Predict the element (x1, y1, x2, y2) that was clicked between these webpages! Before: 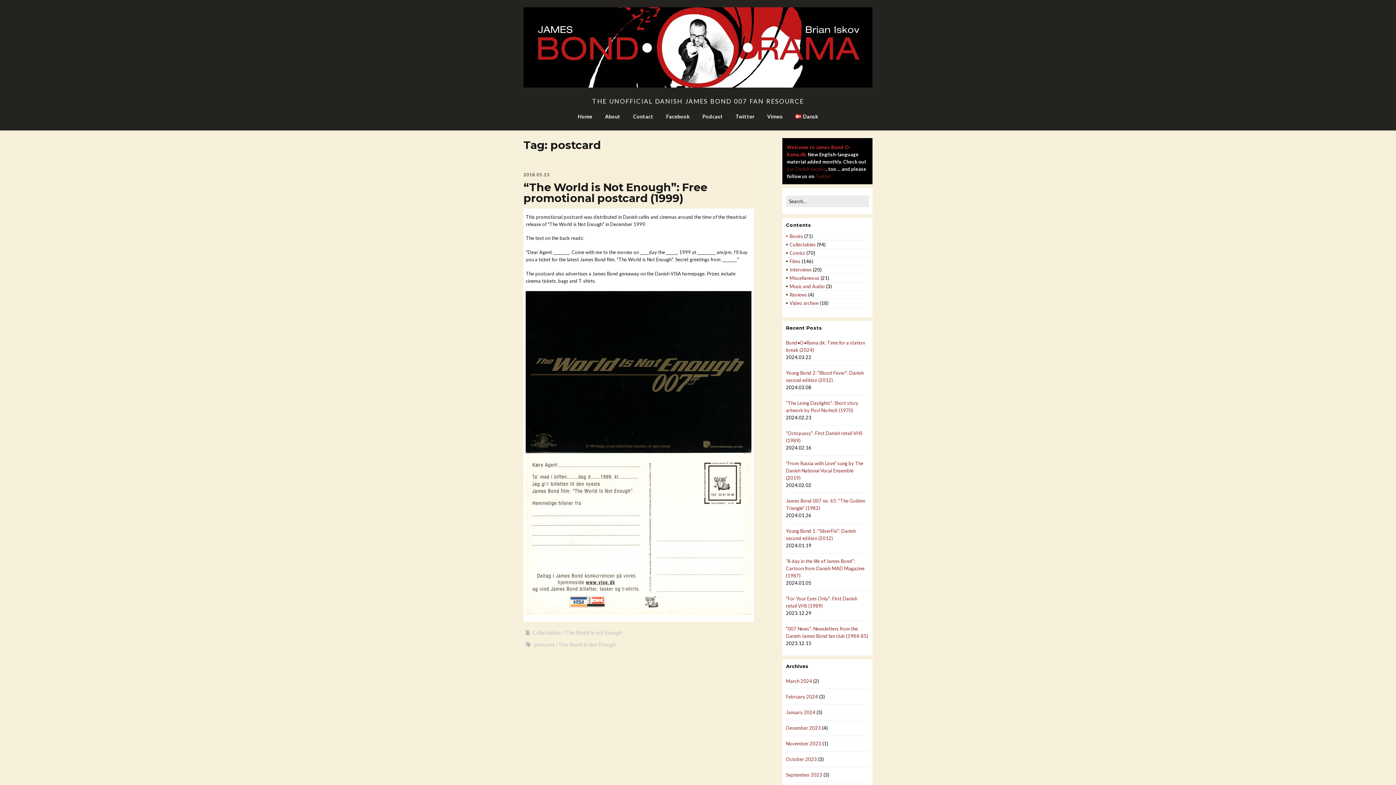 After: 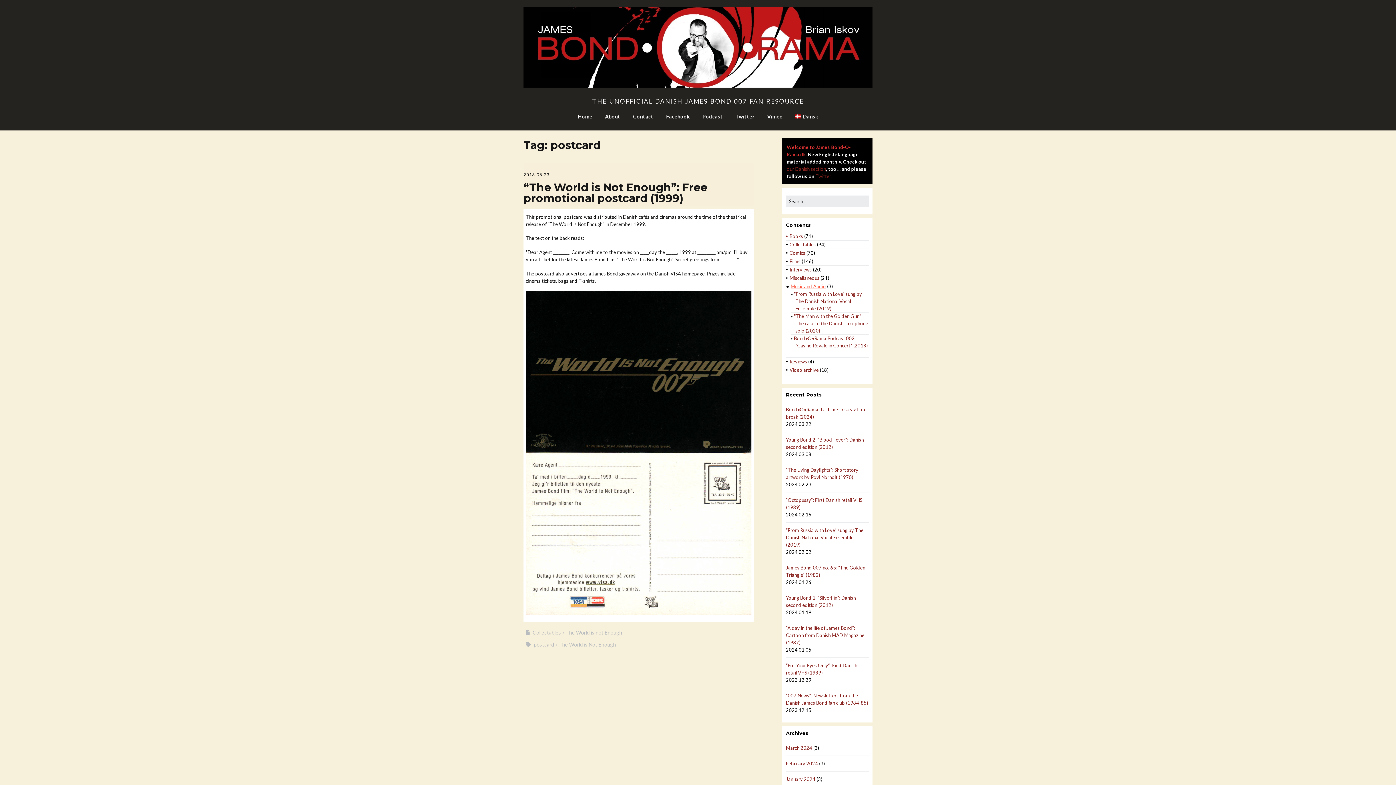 Action: label: Music and Audio bbox: (789, 283, 825, 289)